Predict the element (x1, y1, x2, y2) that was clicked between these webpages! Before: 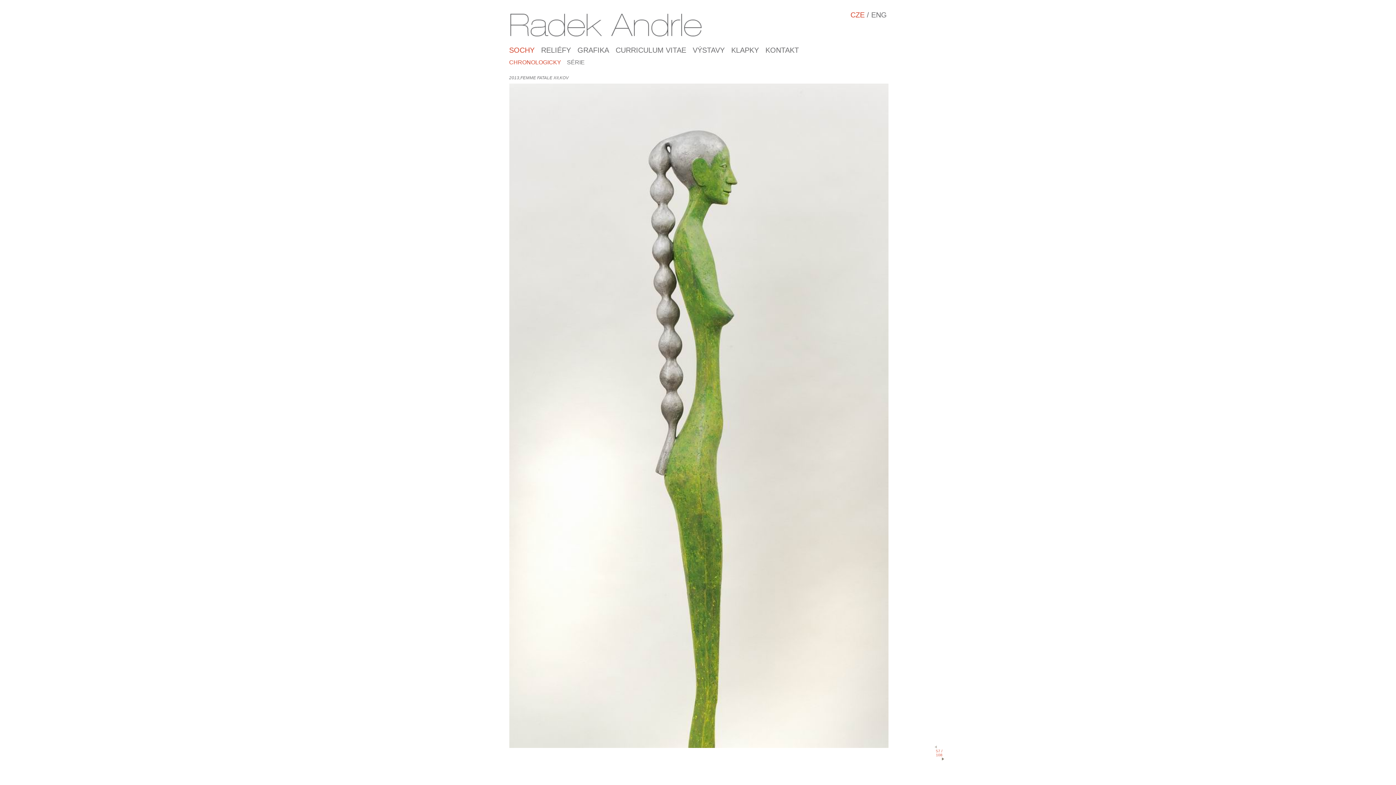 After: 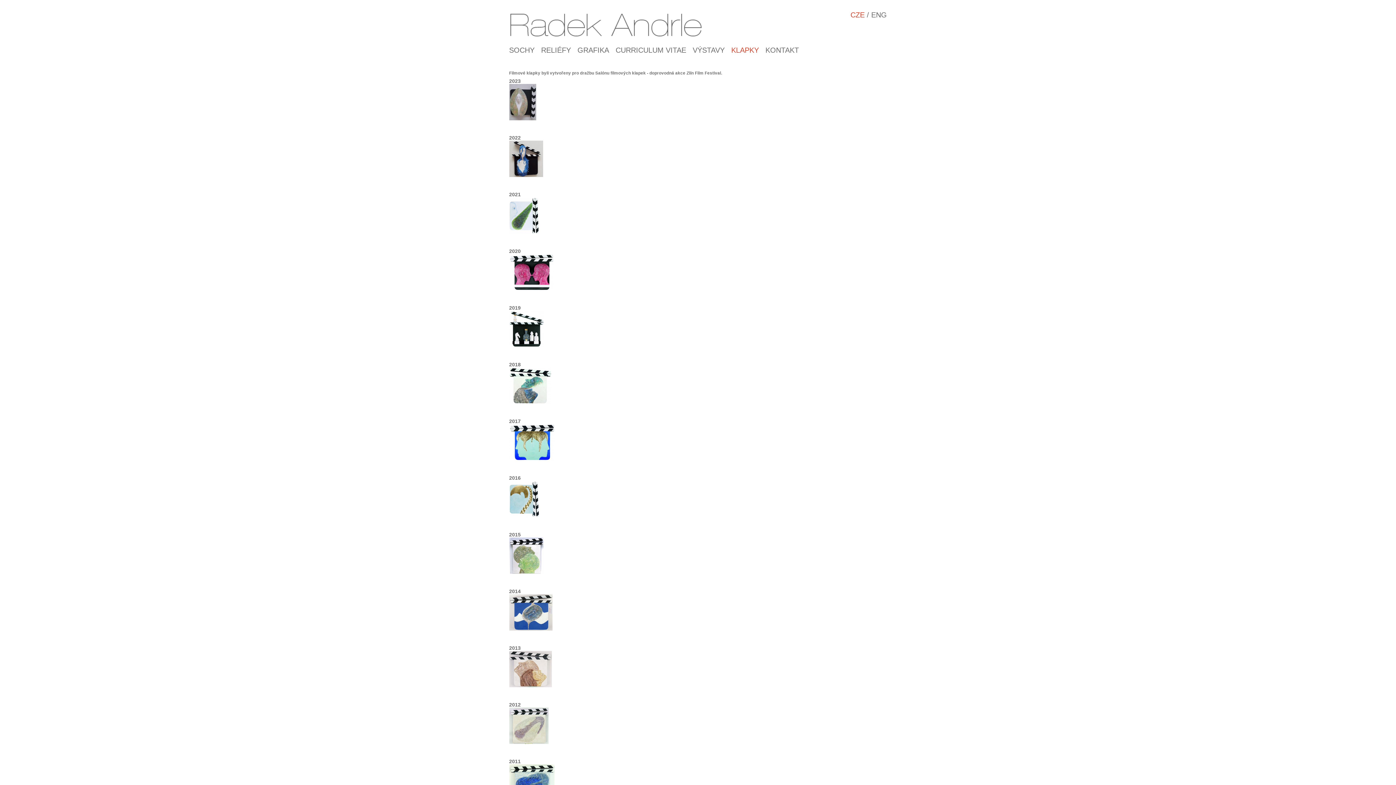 Action: label: KLAPKY bbox: (731, 46, 759, 54)